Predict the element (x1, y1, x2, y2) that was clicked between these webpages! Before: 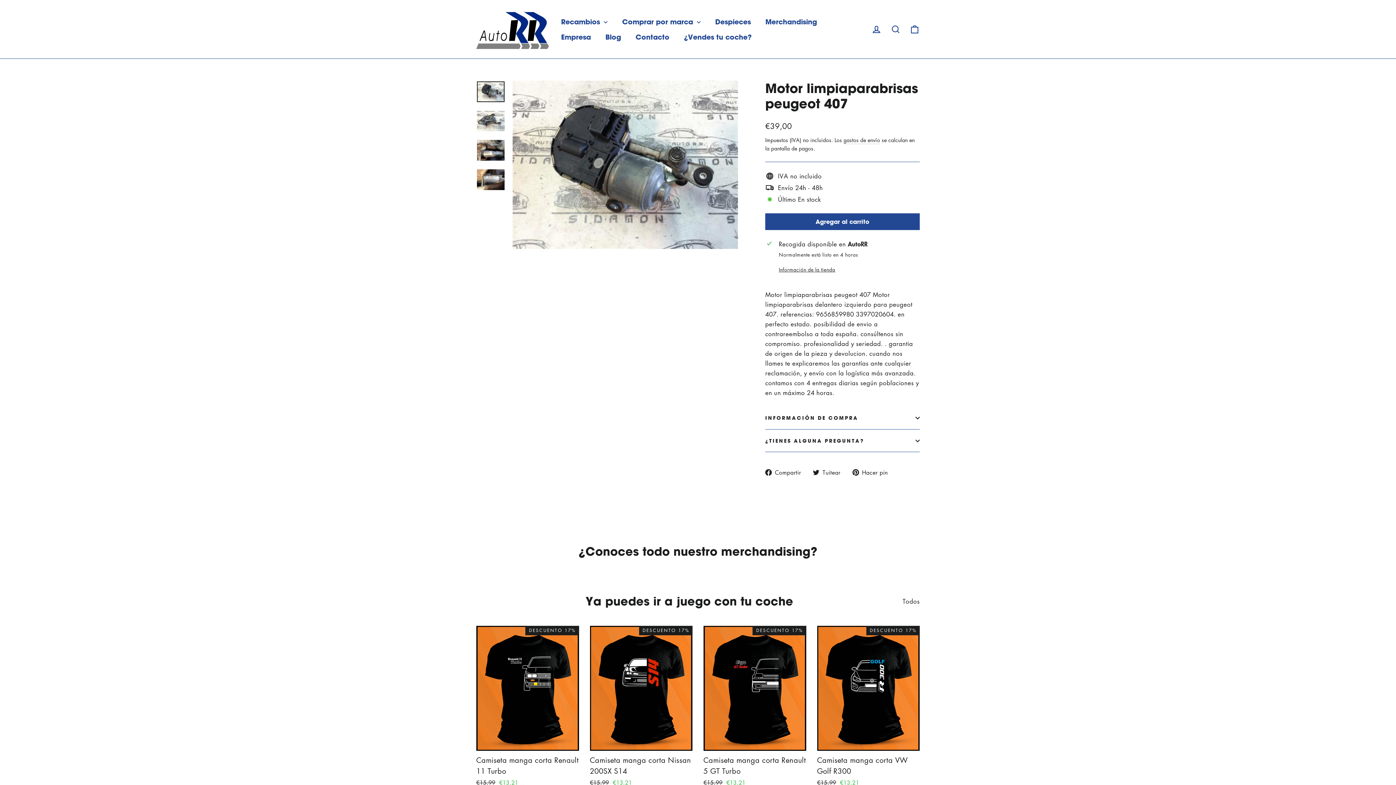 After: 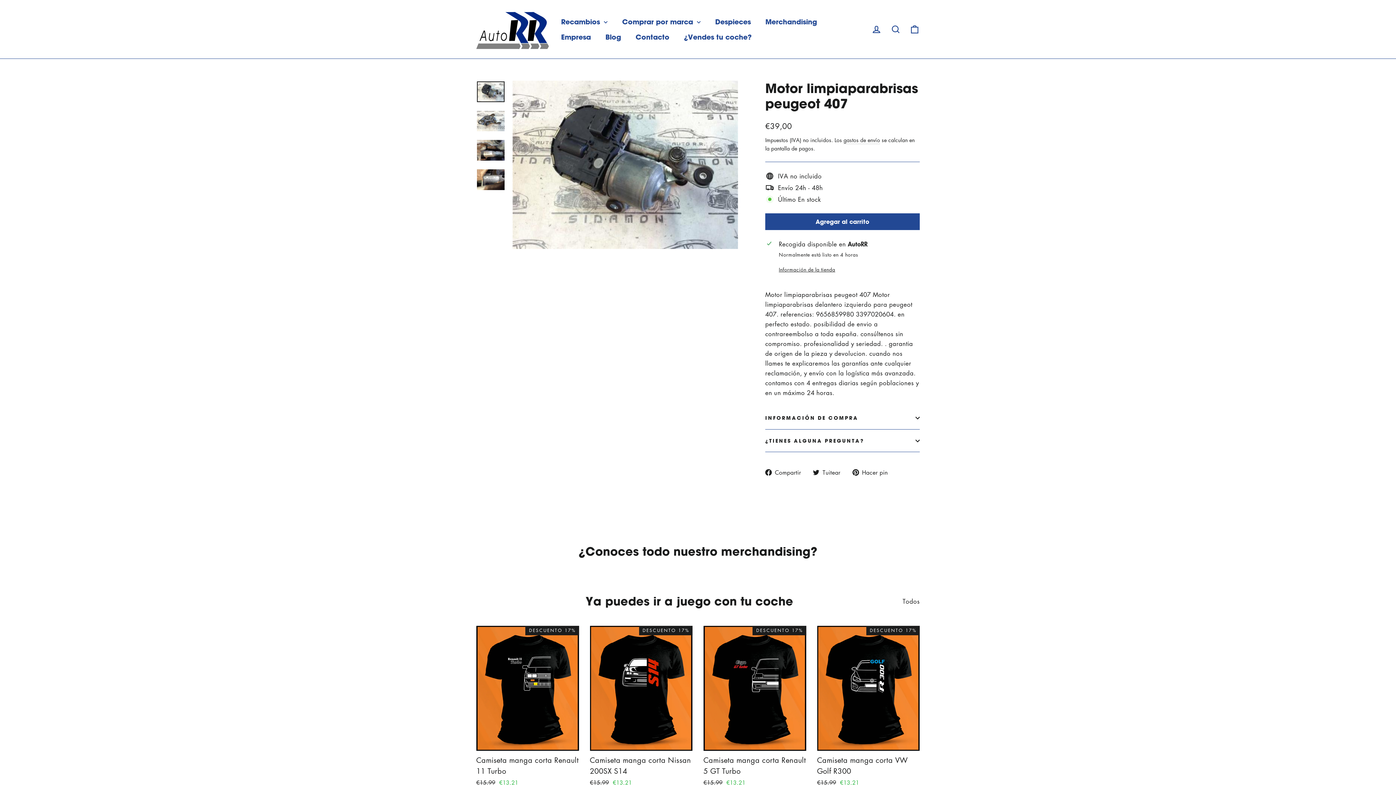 Action: label:  Tuitear
Tuitear en Twitter bbox: (813, 467, 846, 477)